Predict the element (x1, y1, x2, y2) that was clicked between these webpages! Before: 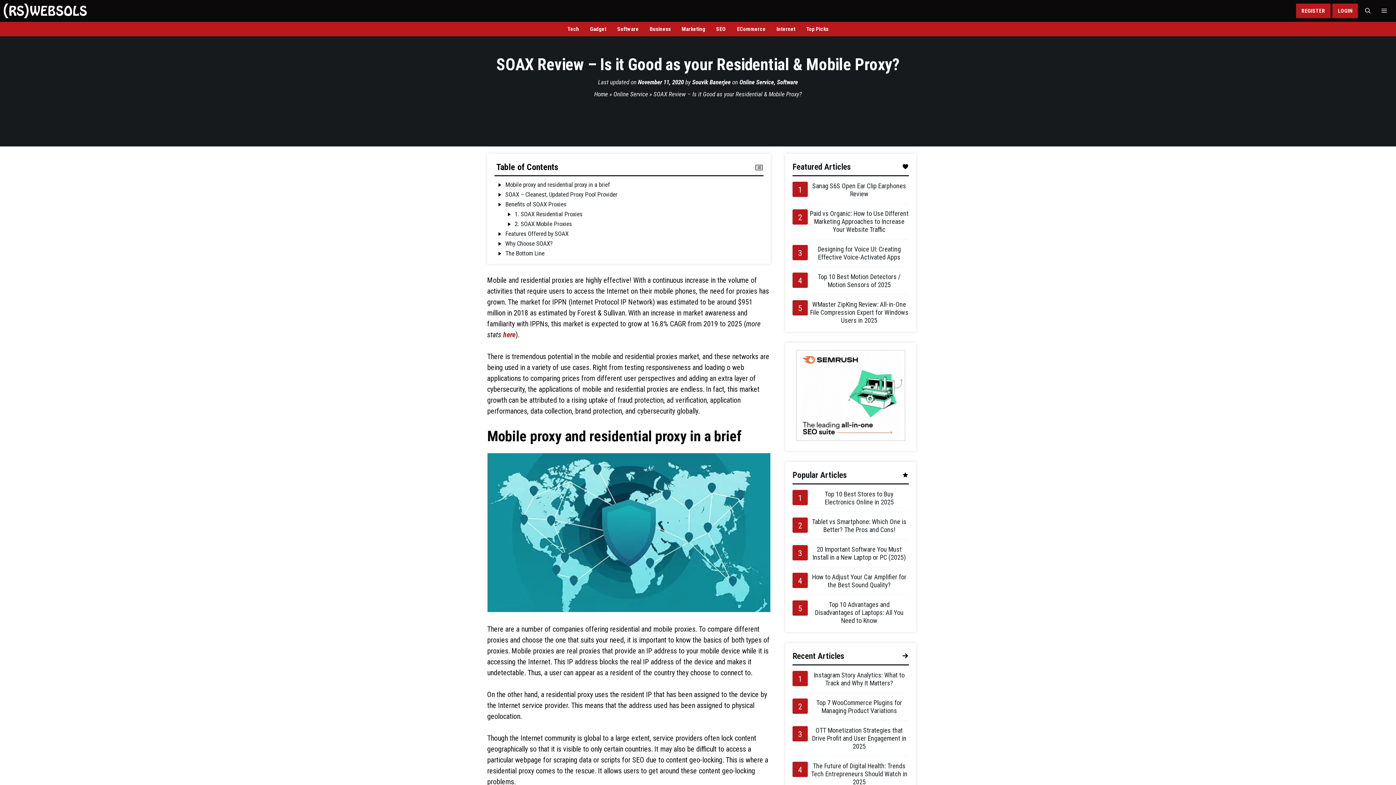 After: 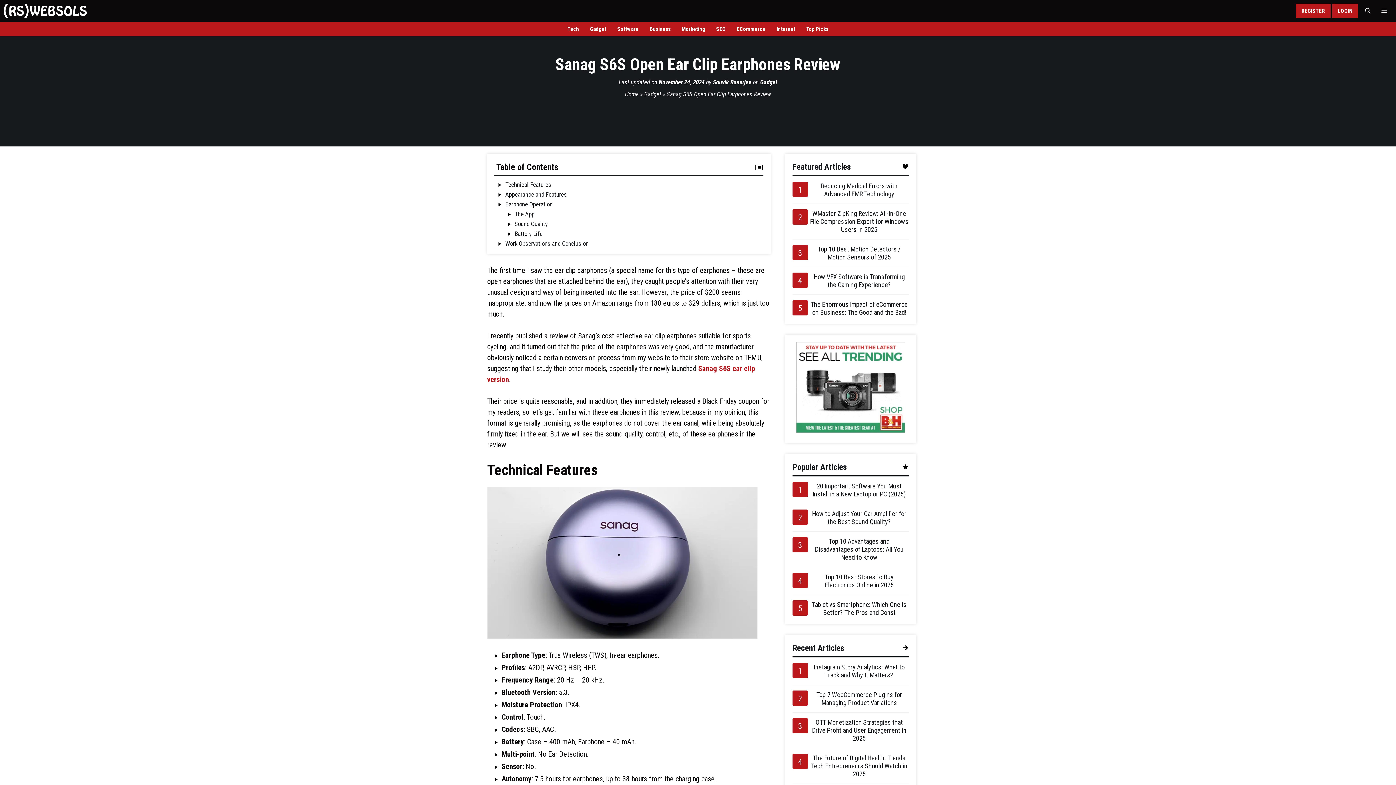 Action: label: Sanag S6S Open Ear Clip Earphones Review bbox: (812, 182, 906, 197)